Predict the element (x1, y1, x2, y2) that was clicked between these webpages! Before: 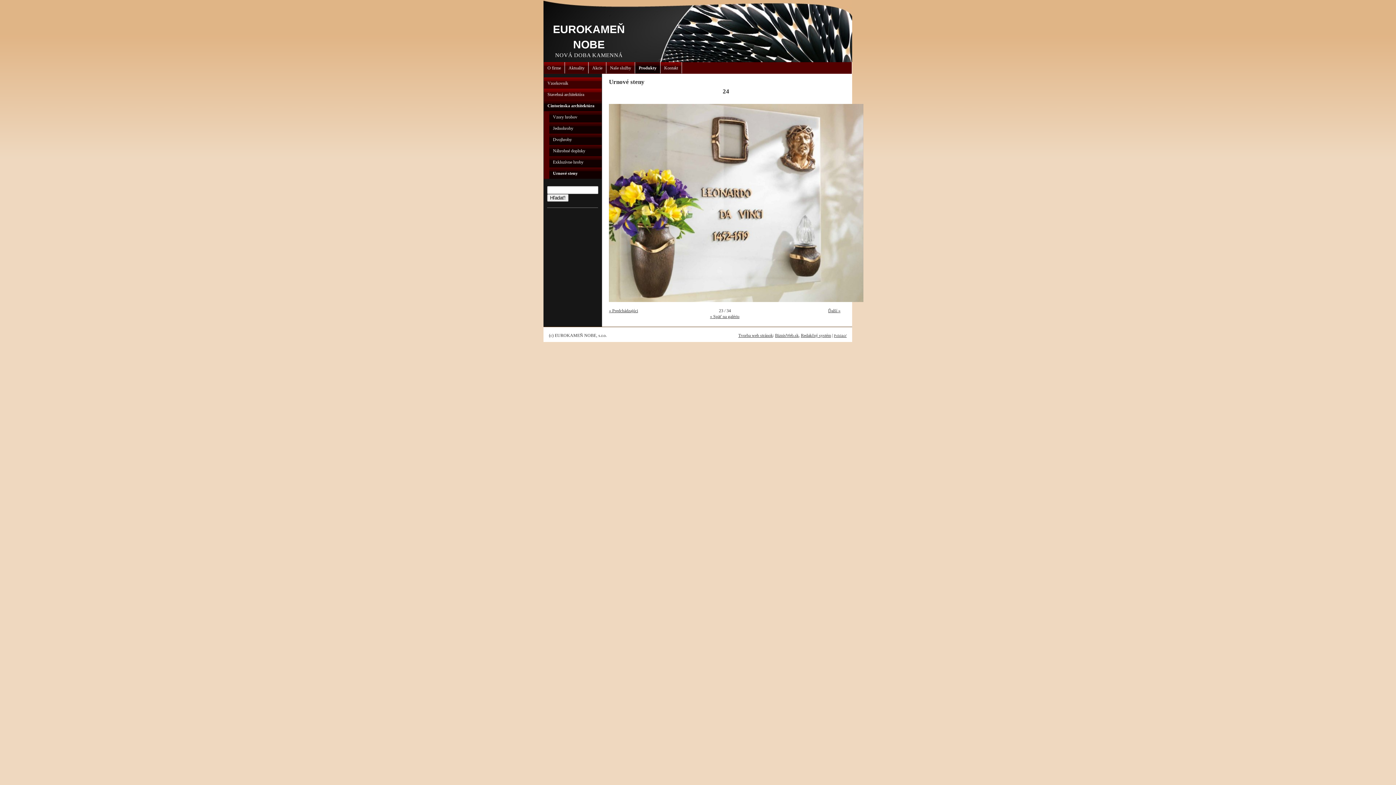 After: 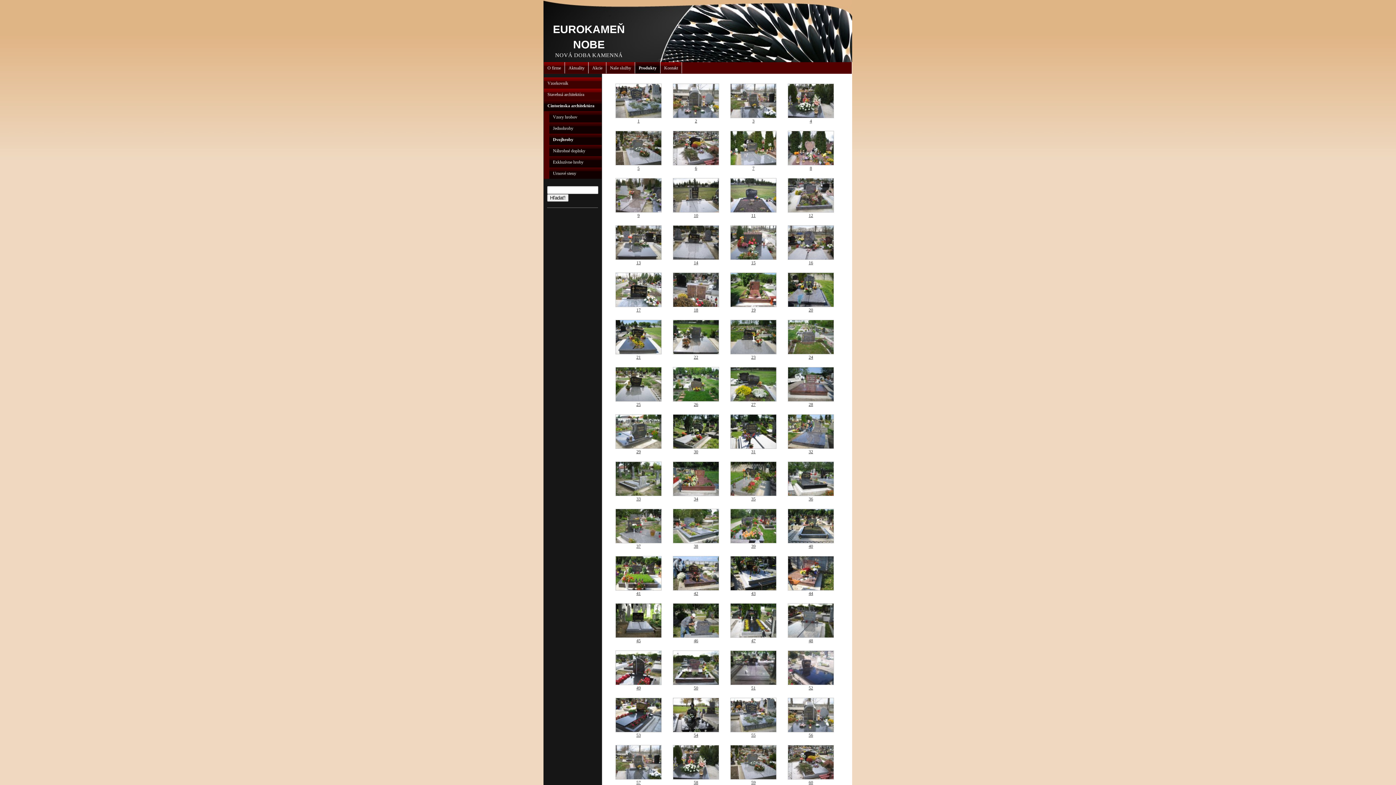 Action: label: Dvojhroby bbox: (549, 133, 601, 145)